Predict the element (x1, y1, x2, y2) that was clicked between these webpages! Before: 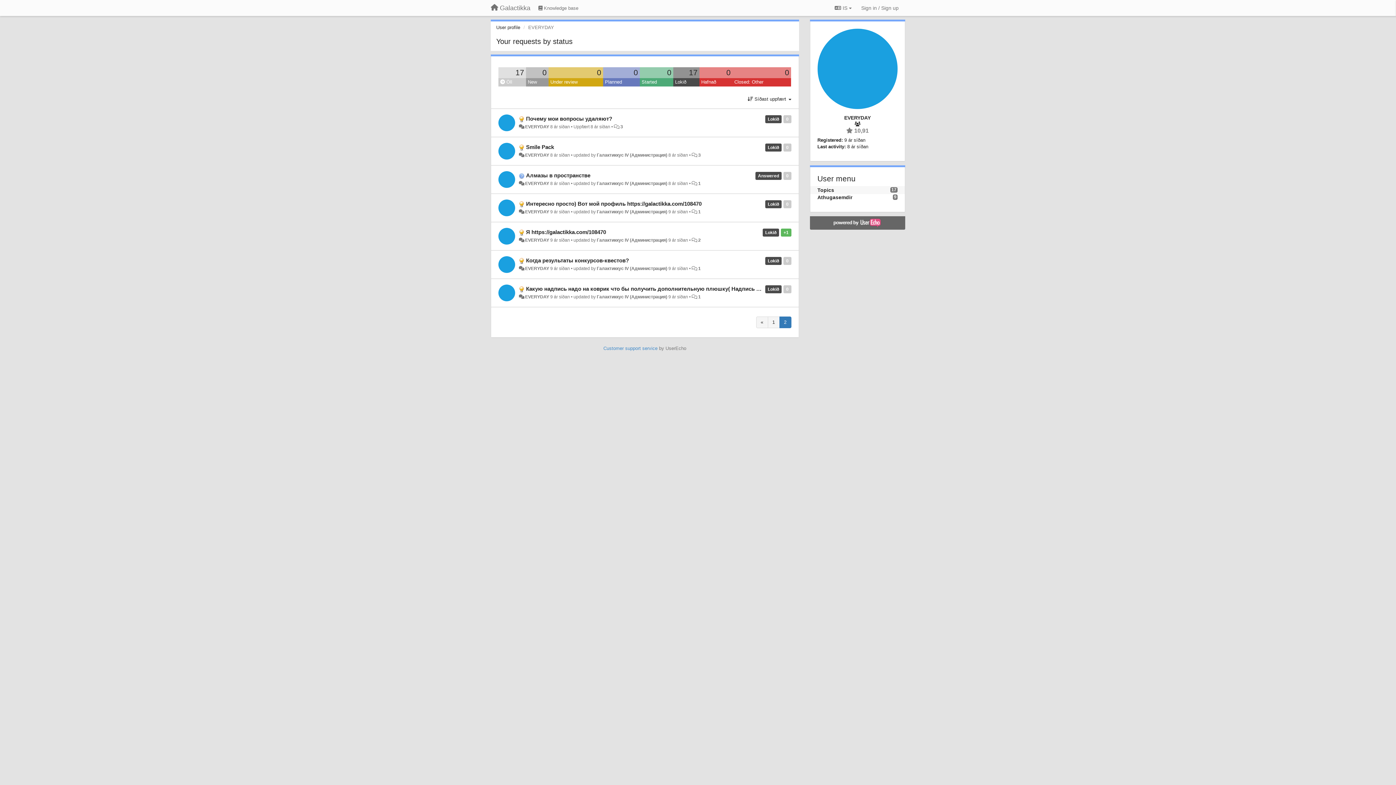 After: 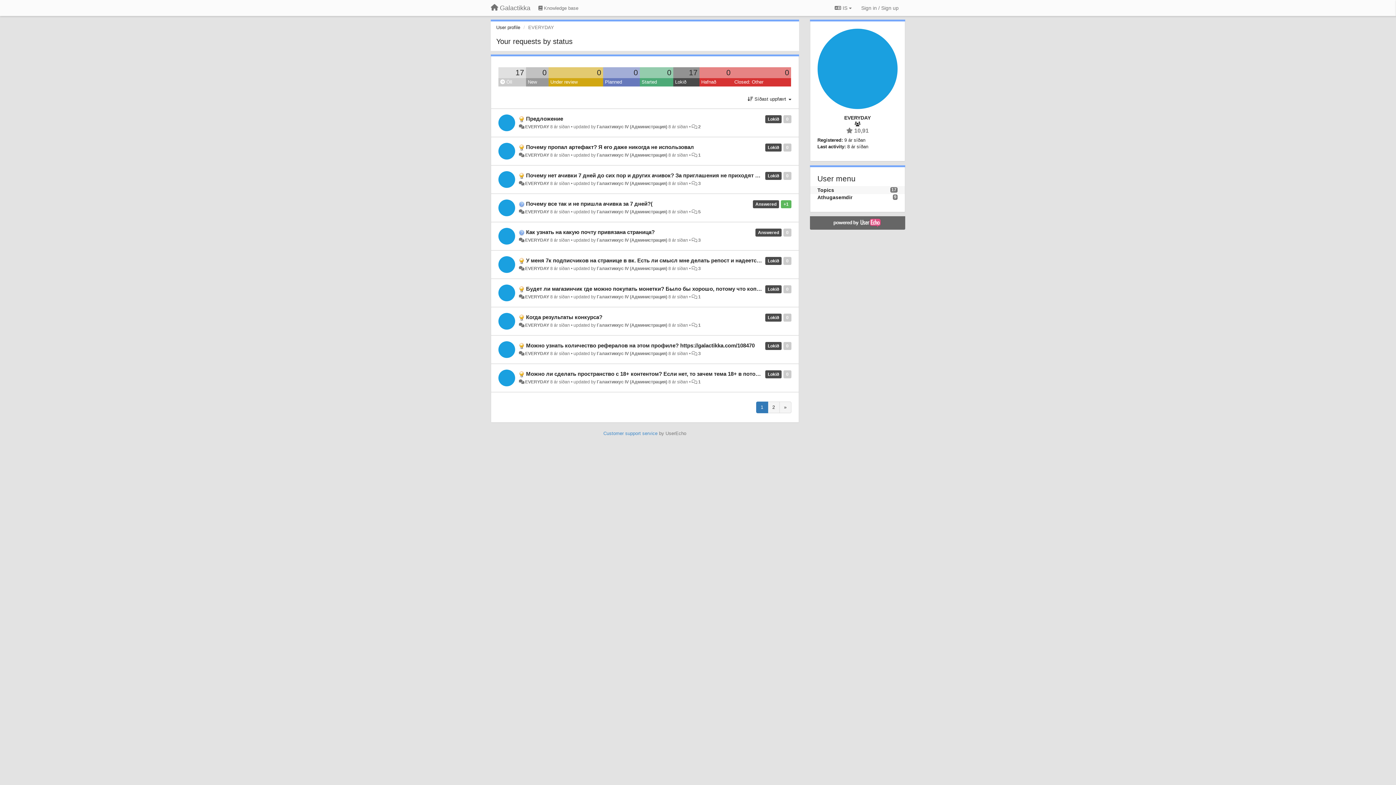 Action: label: EVERYDAY bbox: (525, 209, 549, 214)